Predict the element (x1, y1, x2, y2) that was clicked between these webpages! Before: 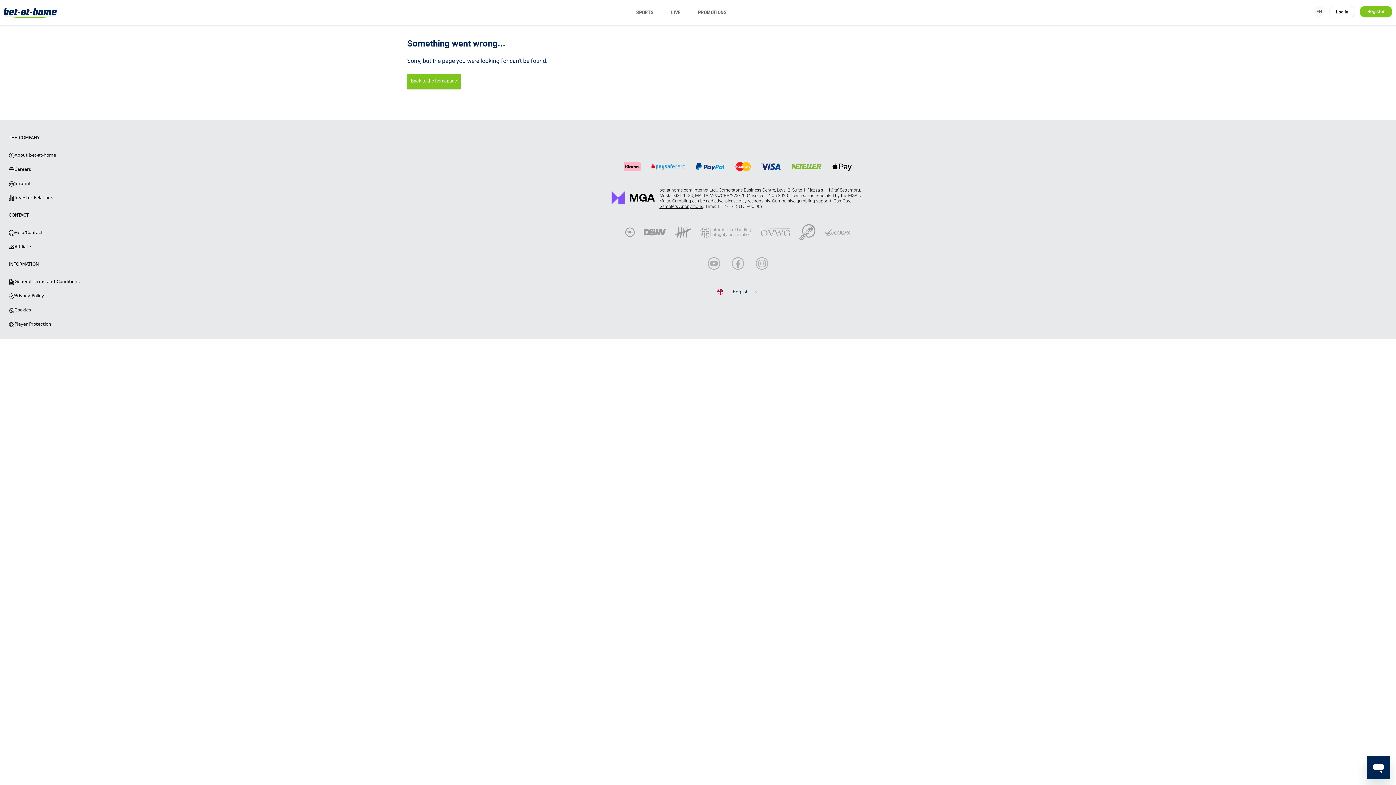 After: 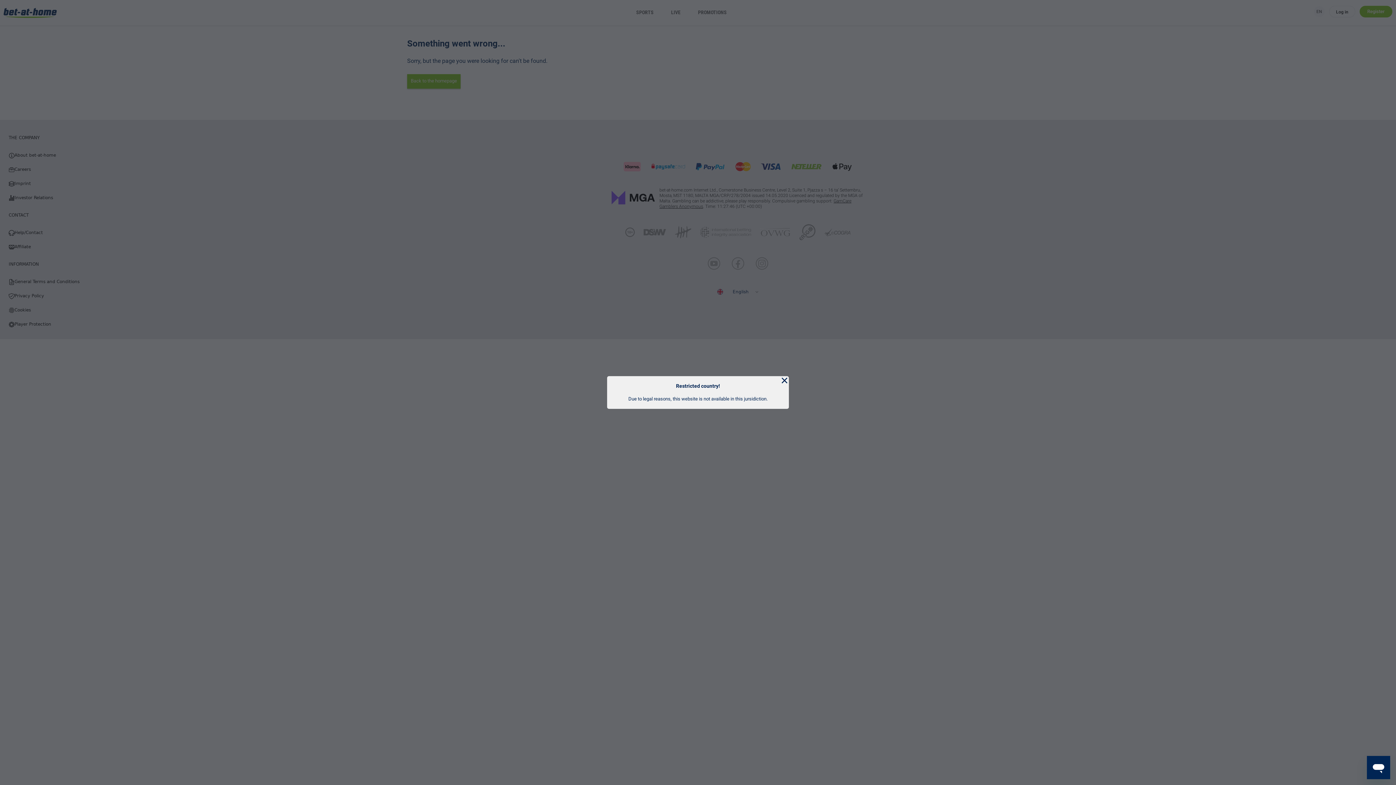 Action: label: Log in bbox: (1329, 5, 1355, 17)